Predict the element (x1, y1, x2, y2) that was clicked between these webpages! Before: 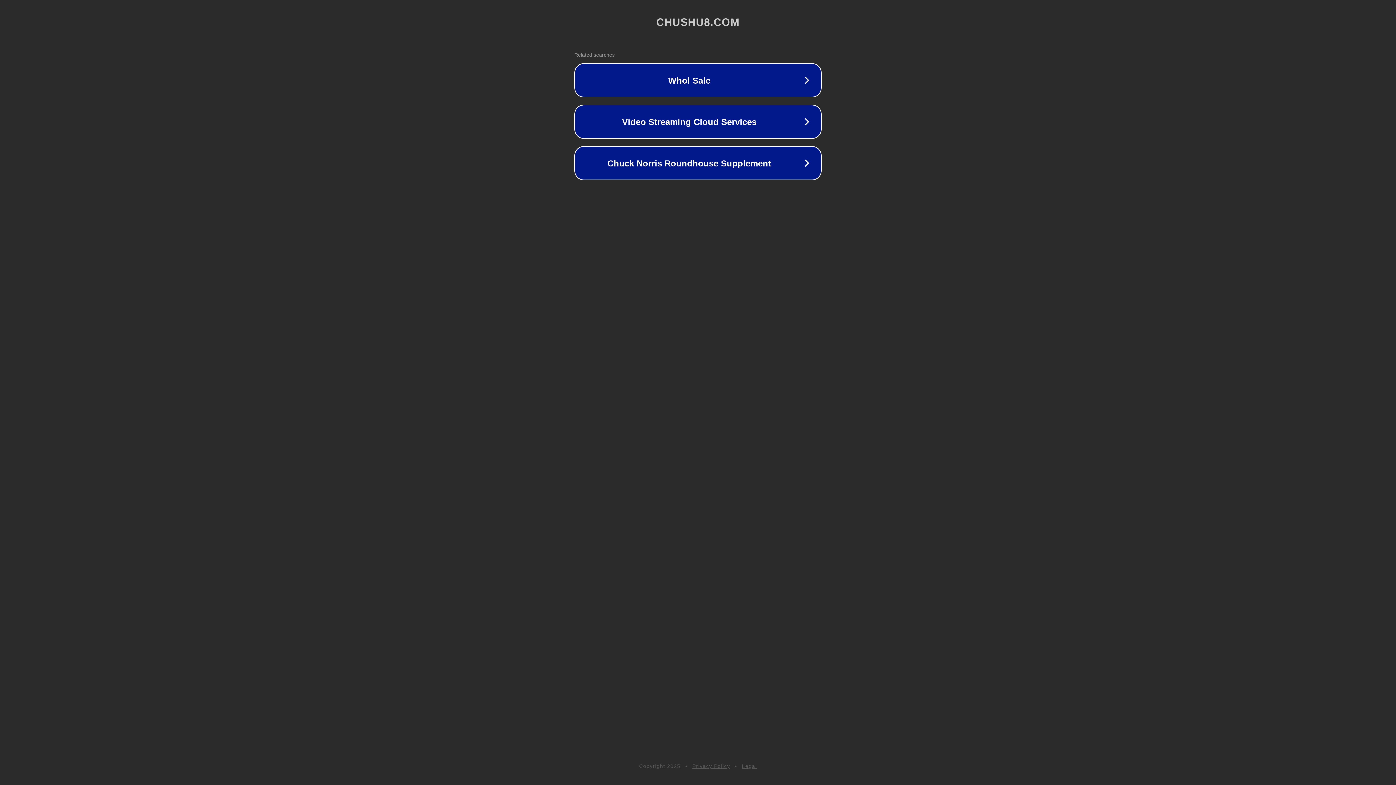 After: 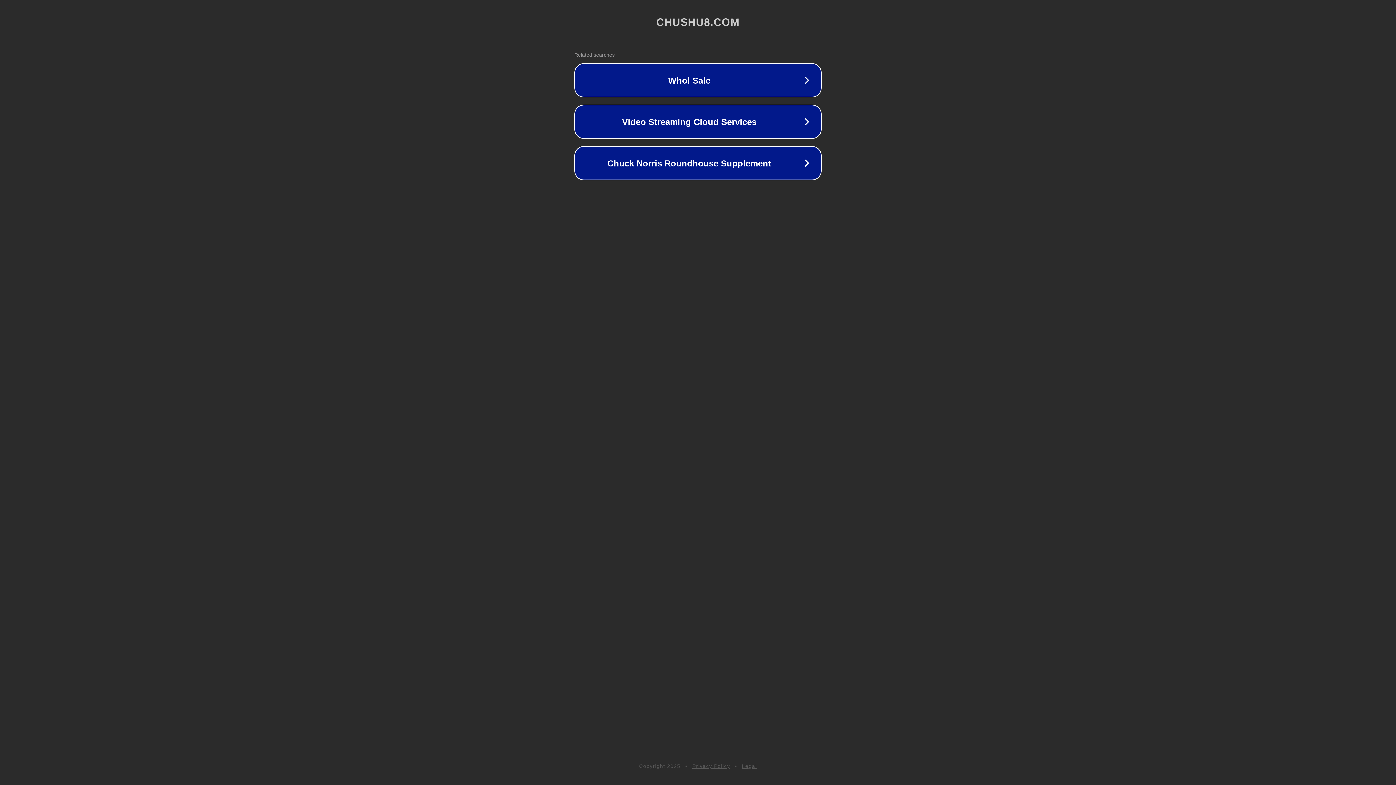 Action: bbox: (692, 763, 730, 769) label: Privacy Policy